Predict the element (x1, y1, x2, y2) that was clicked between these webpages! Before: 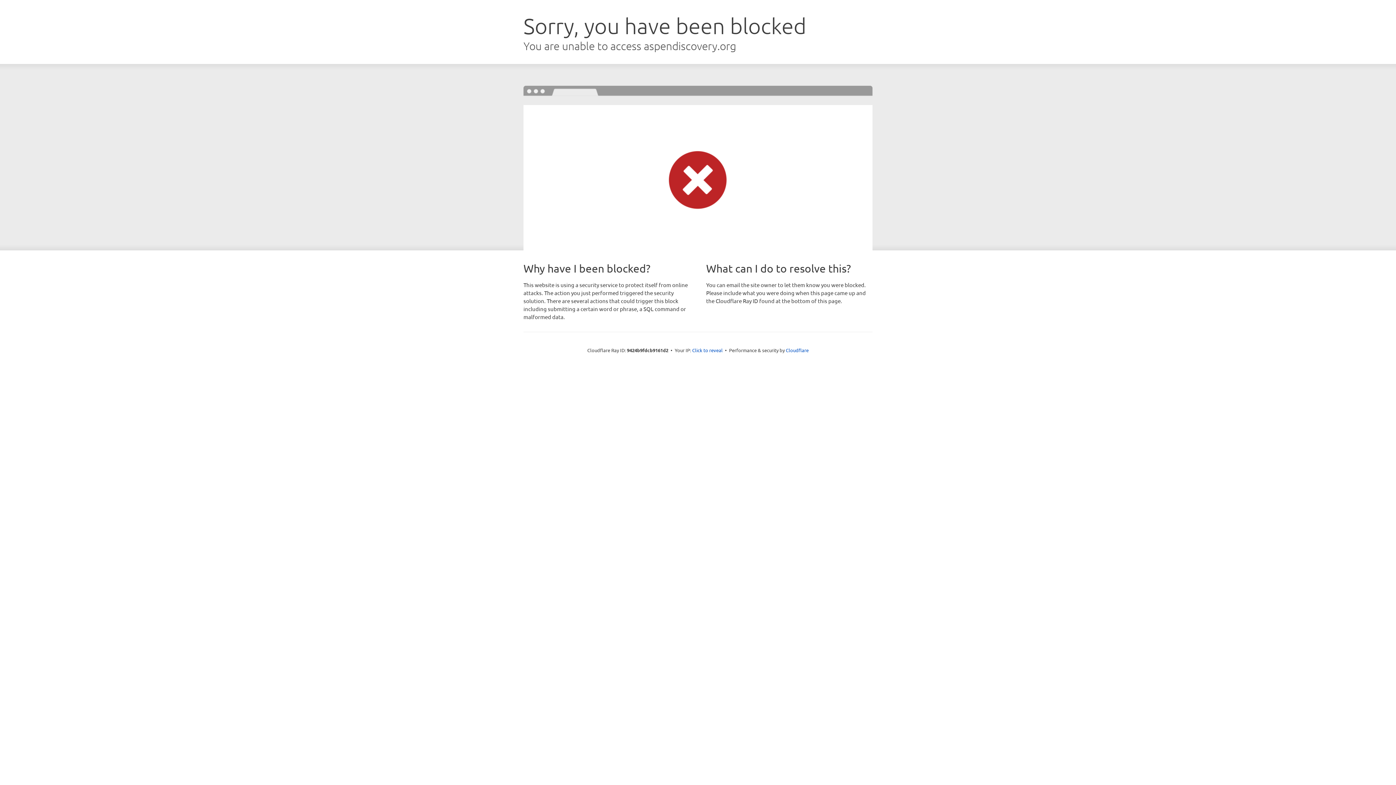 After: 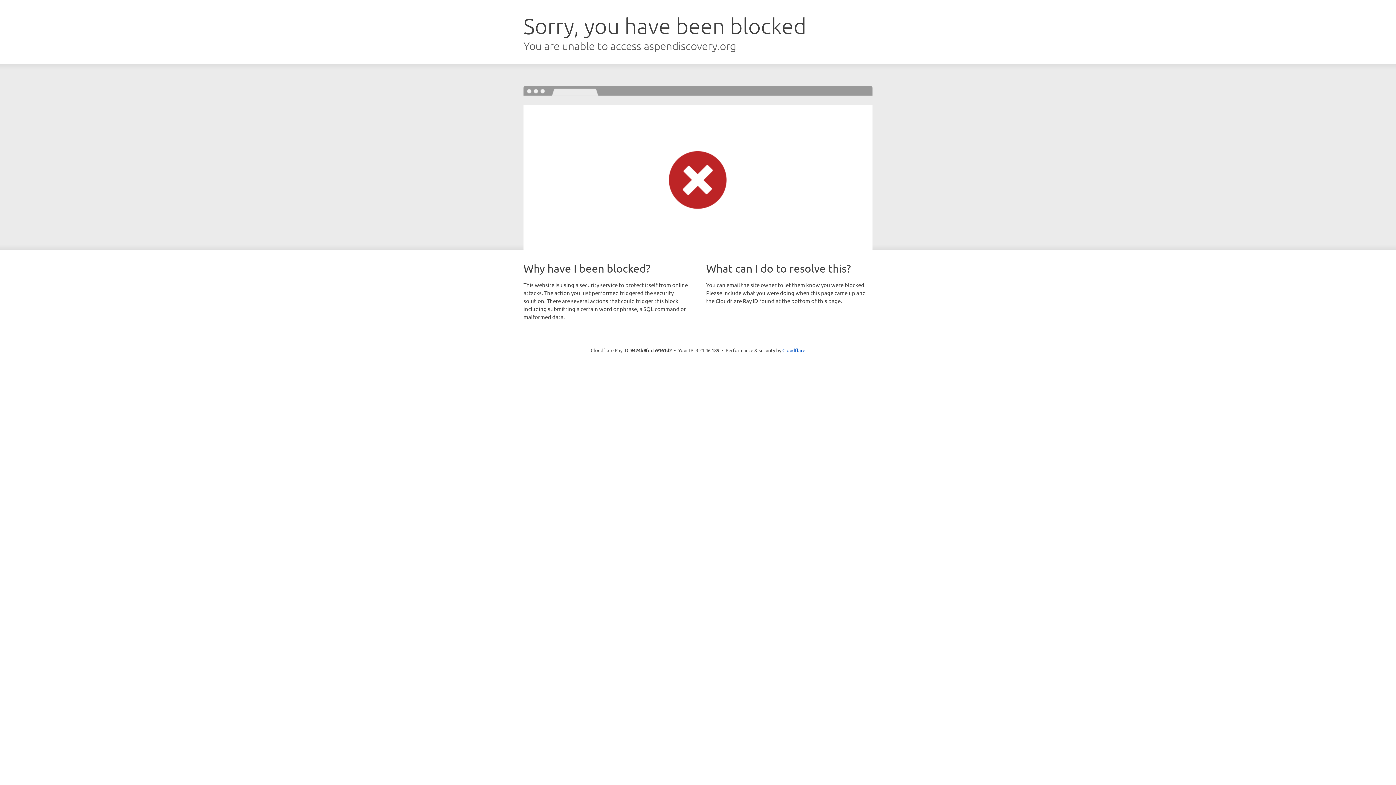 Action: label: Click to reveal bbox: (692, 346, 722, 353)